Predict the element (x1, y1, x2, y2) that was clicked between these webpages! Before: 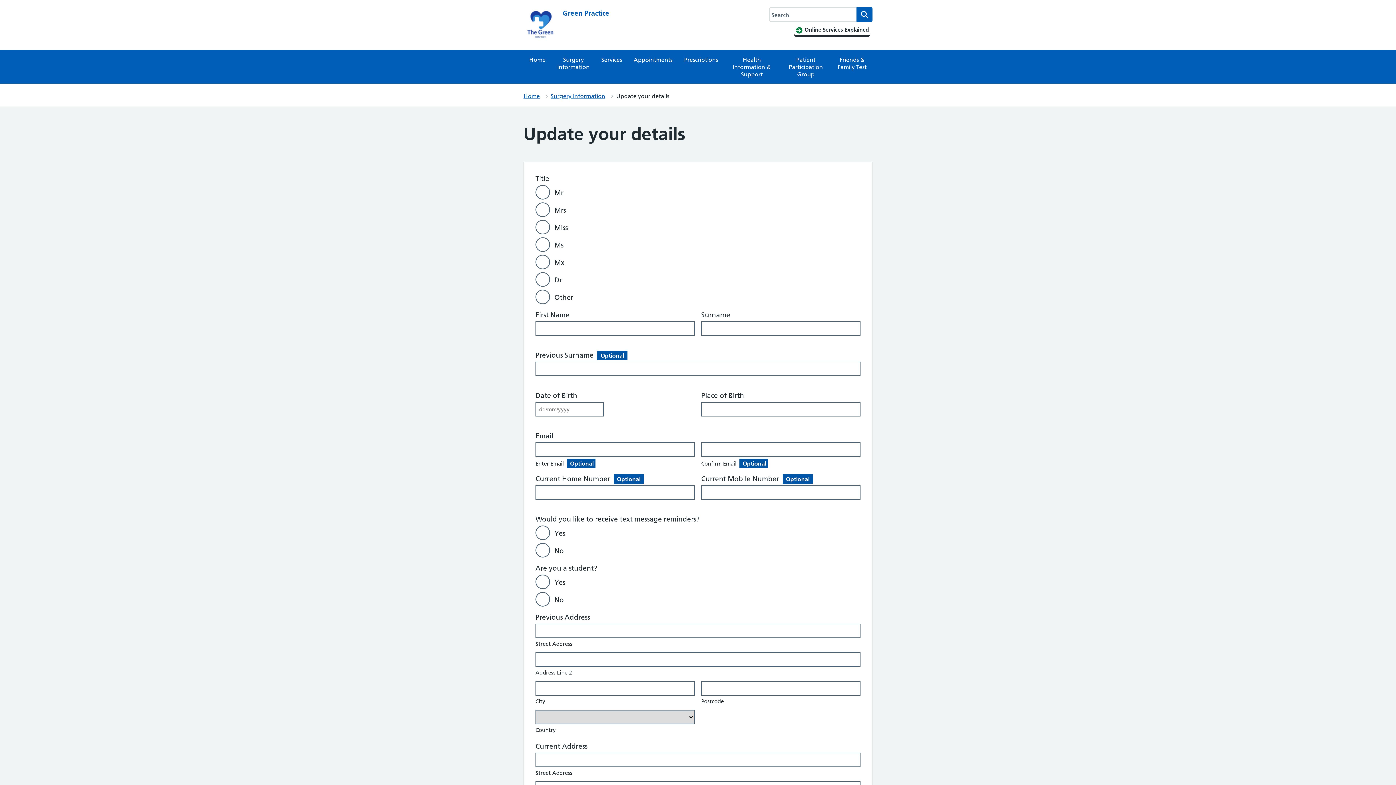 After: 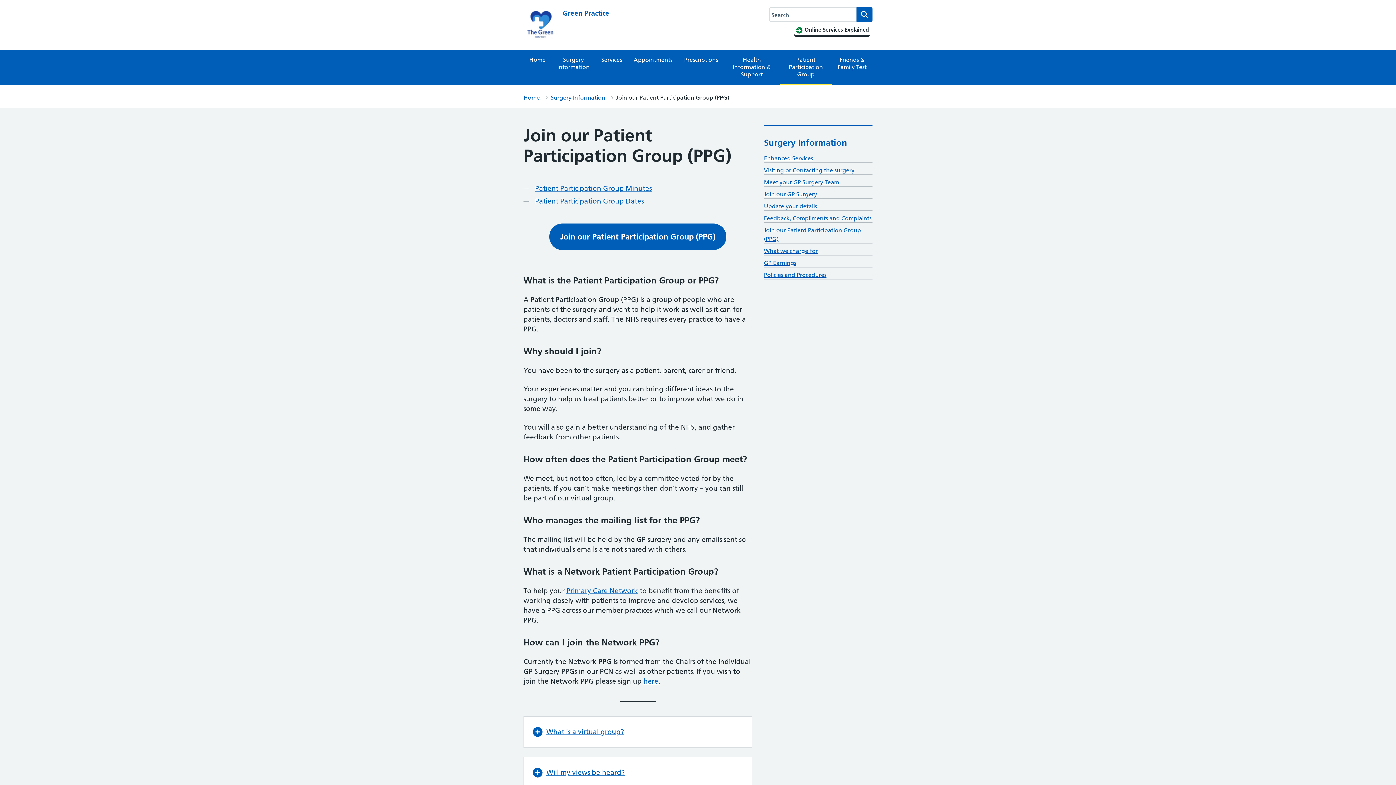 Action: label: Patient Participation Group bbox: (780, 50, 831, 83)